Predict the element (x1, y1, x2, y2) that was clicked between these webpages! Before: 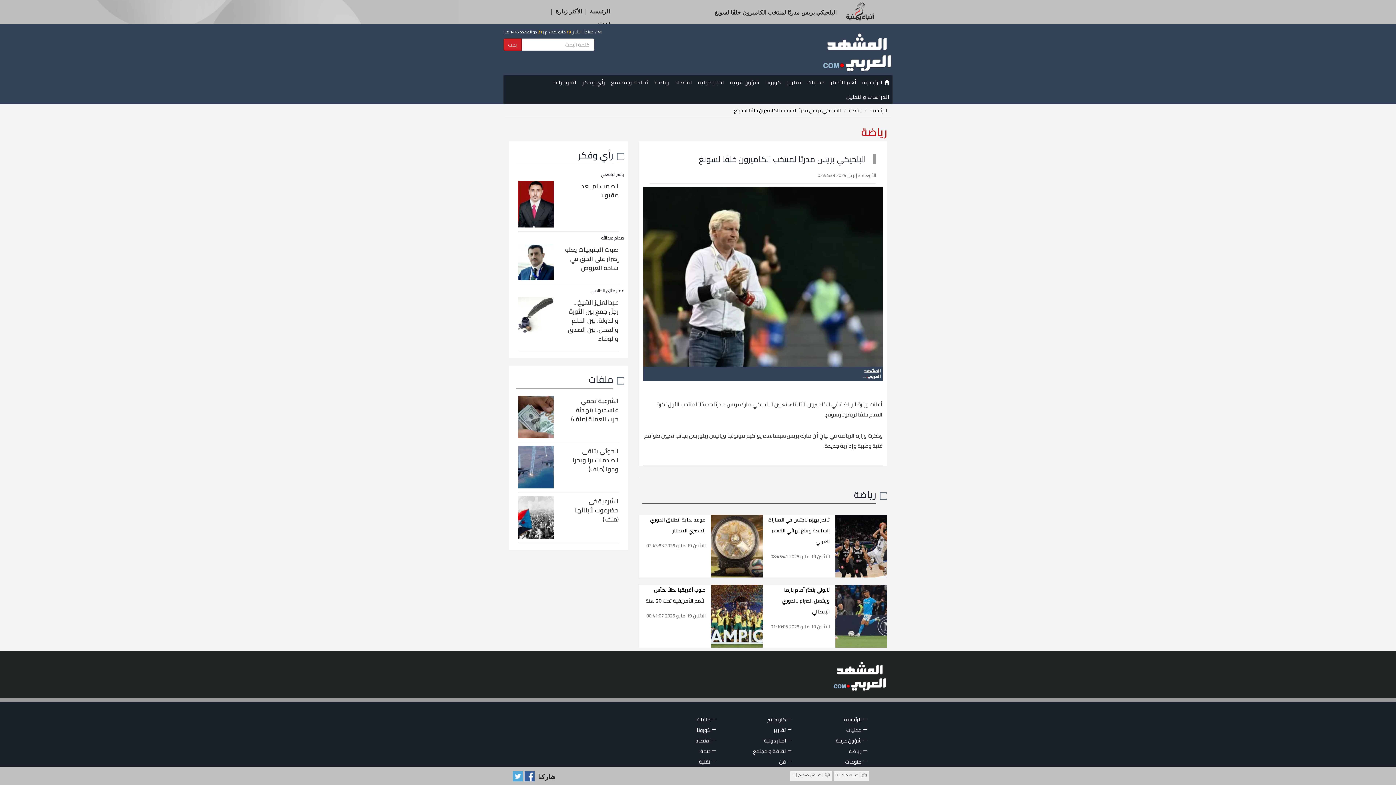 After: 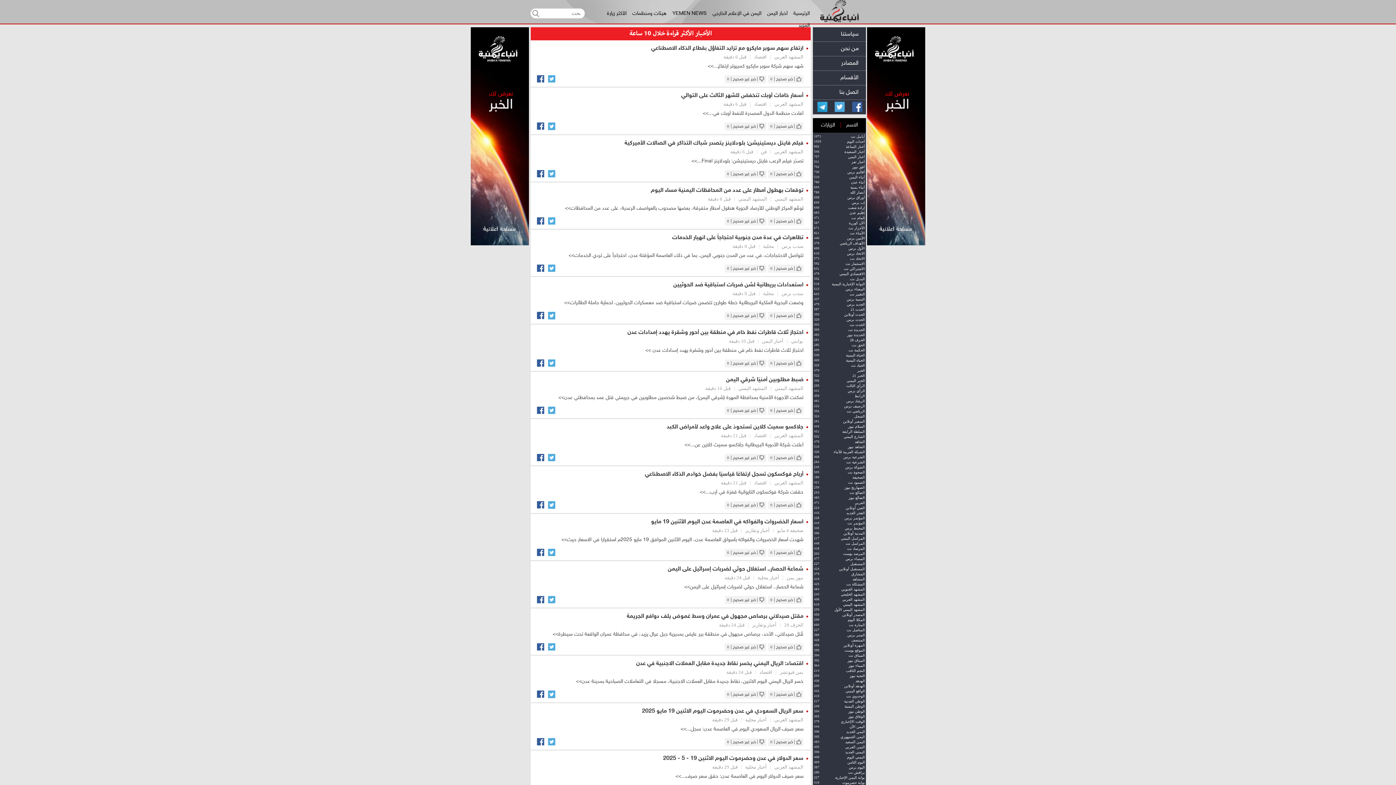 Action: bbox: (554, 8, 583, 14) label: الأكثر زيارة